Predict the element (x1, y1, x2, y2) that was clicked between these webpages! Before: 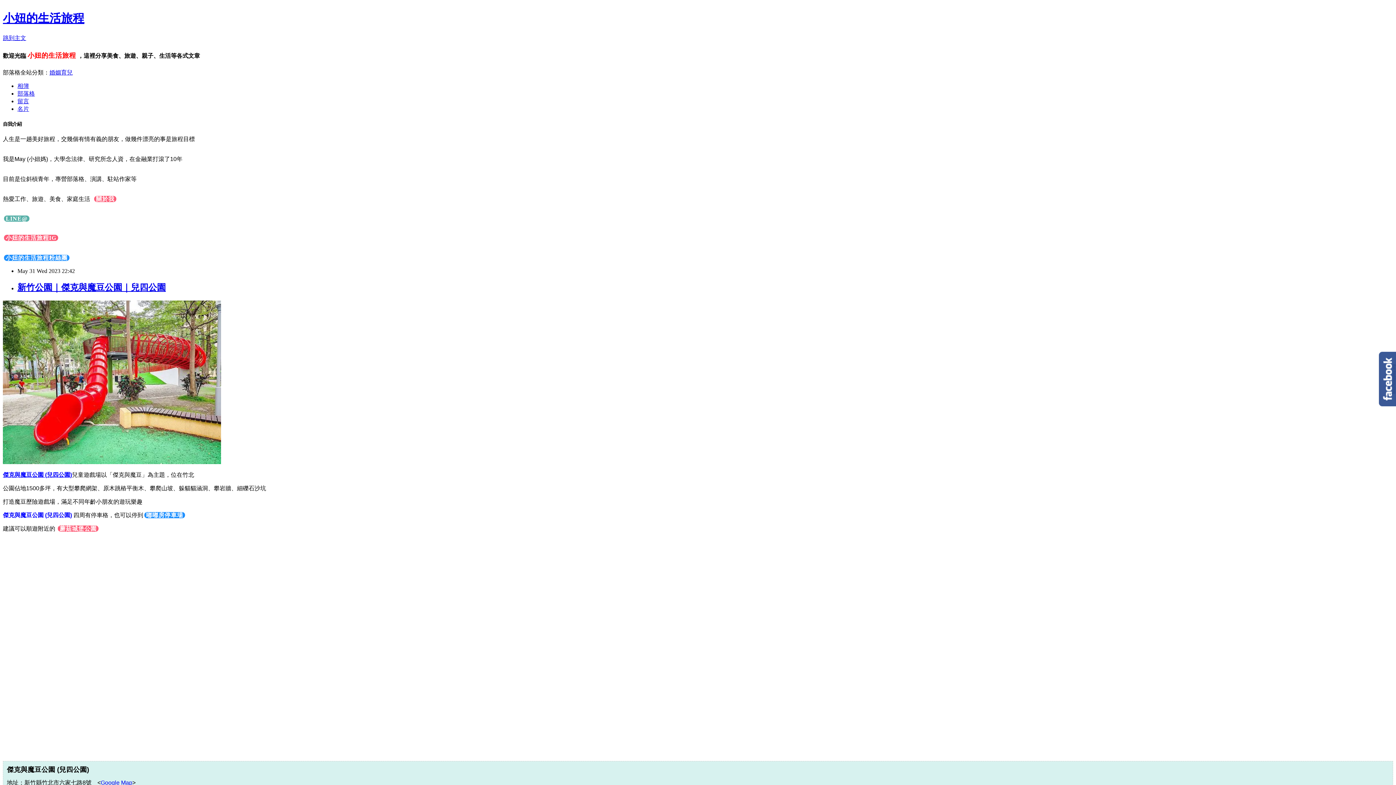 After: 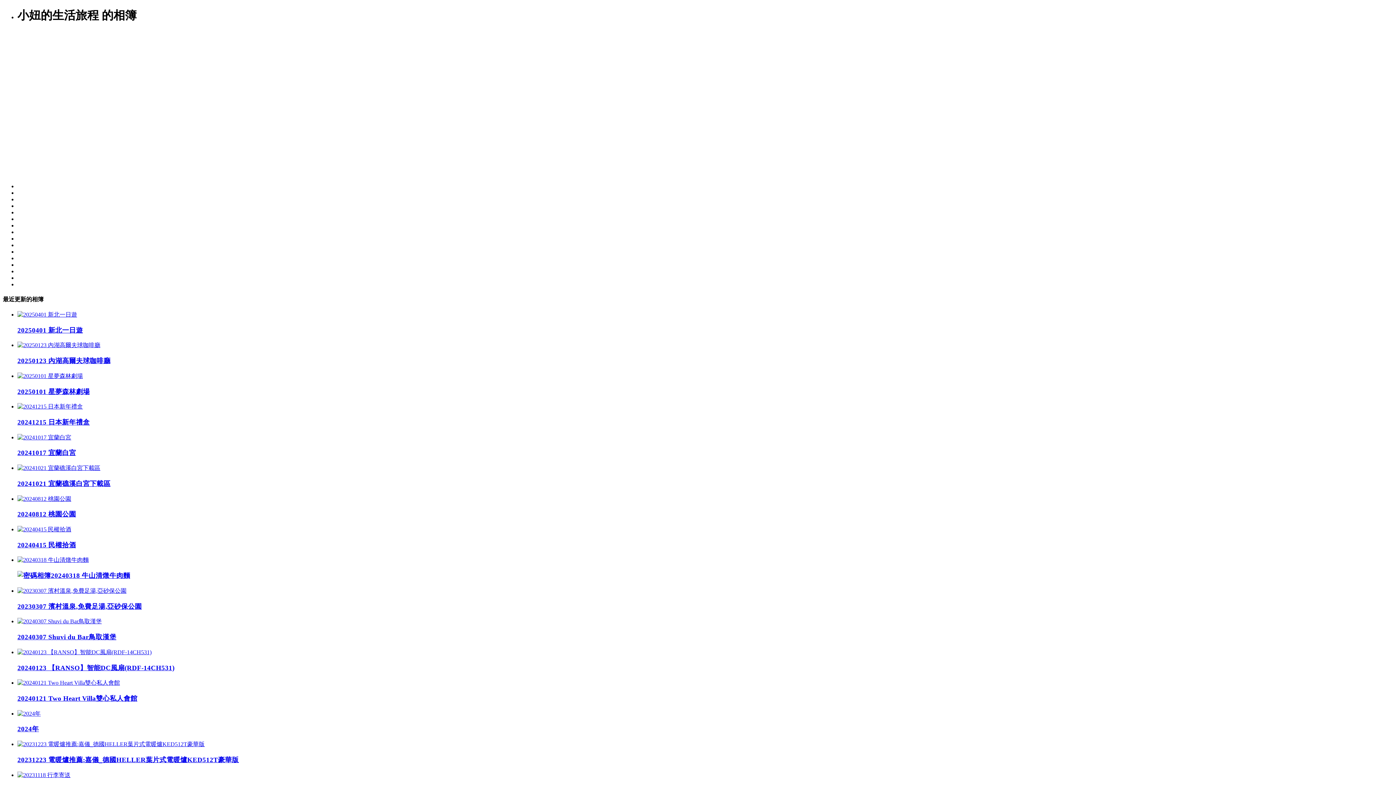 Action: bbox: (17, 82, 29, 89) label: 相簿